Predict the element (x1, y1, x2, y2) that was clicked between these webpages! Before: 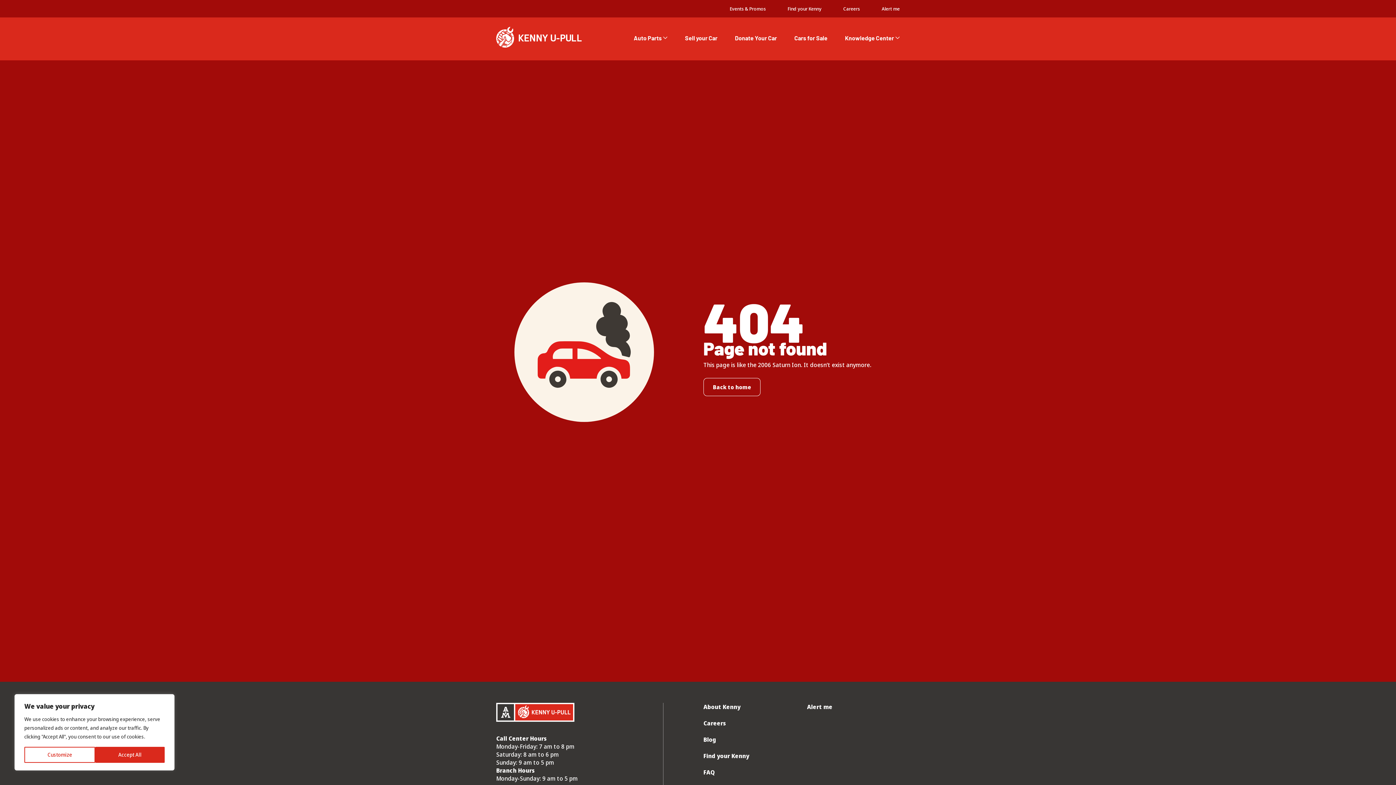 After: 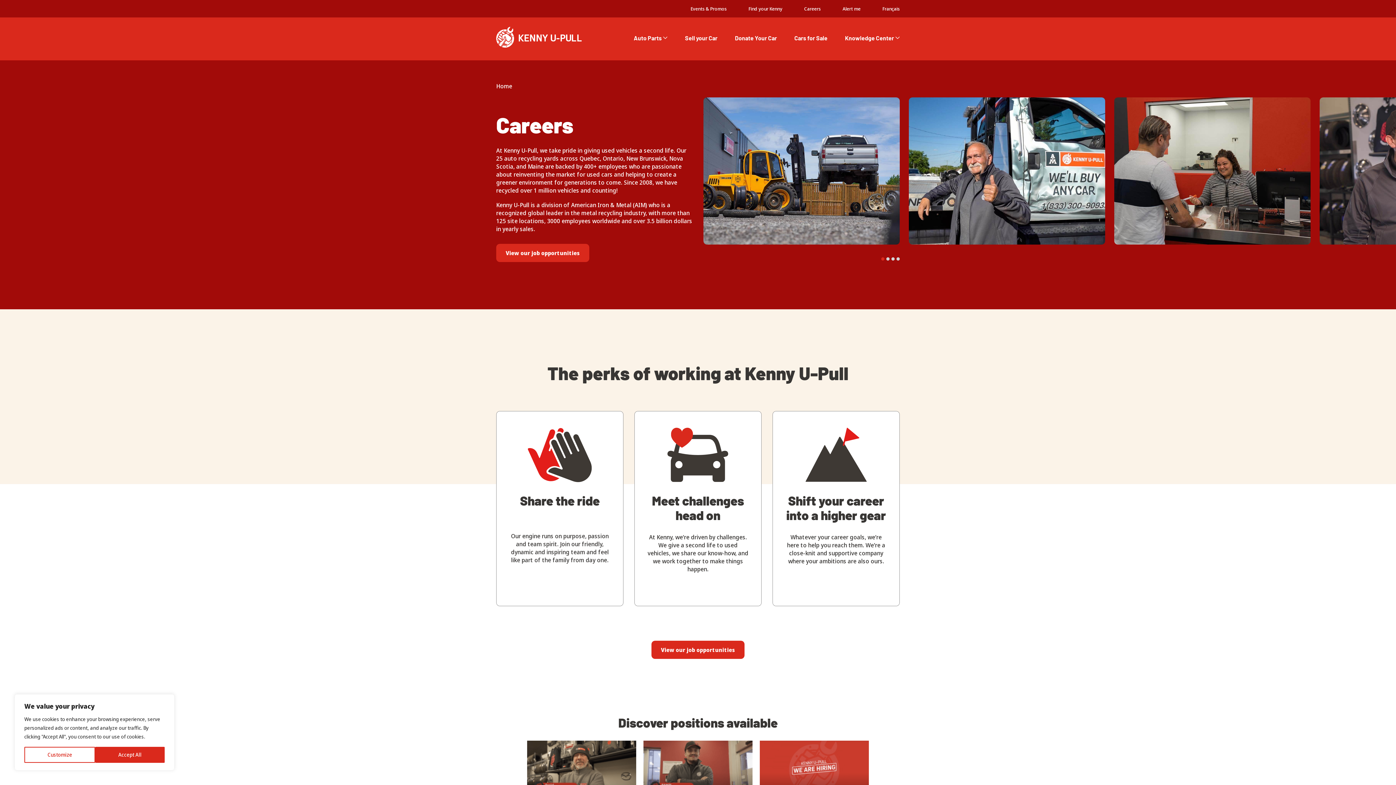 Action: bbox: (703, 719, 726, 727) label: Careers